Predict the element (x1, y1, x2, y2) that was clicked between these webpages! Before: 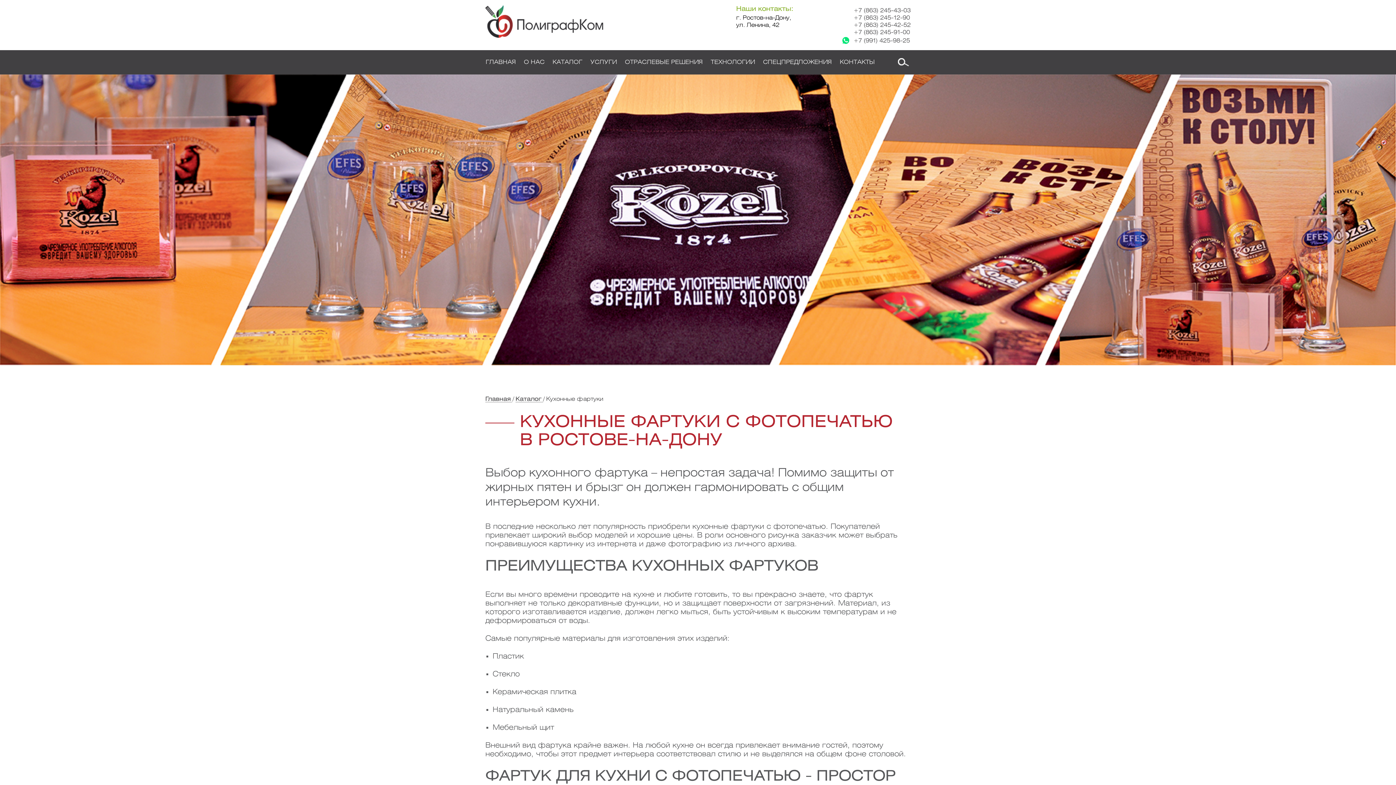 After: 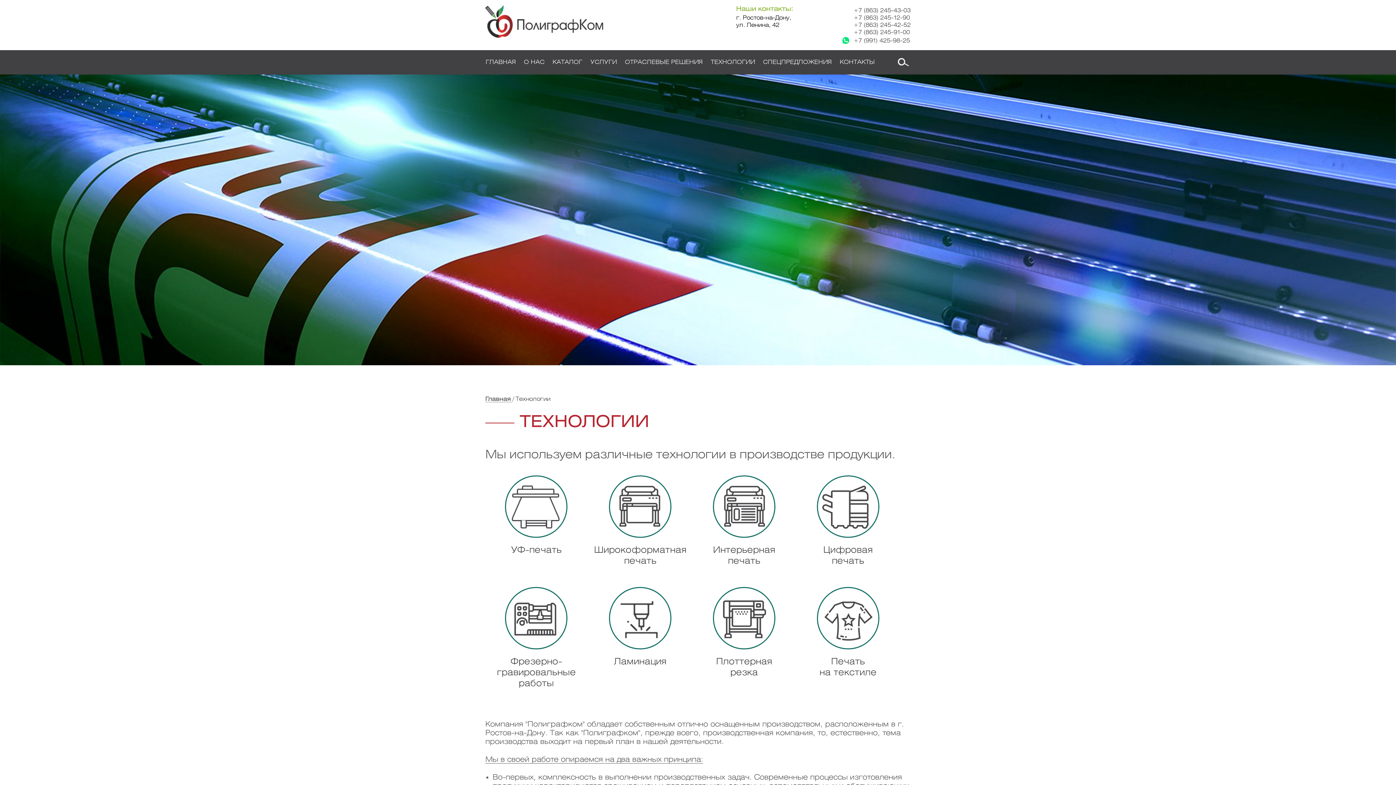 Action: bbox: (706, 50, 759, 74) label: ТЕХНОЛОГИИ